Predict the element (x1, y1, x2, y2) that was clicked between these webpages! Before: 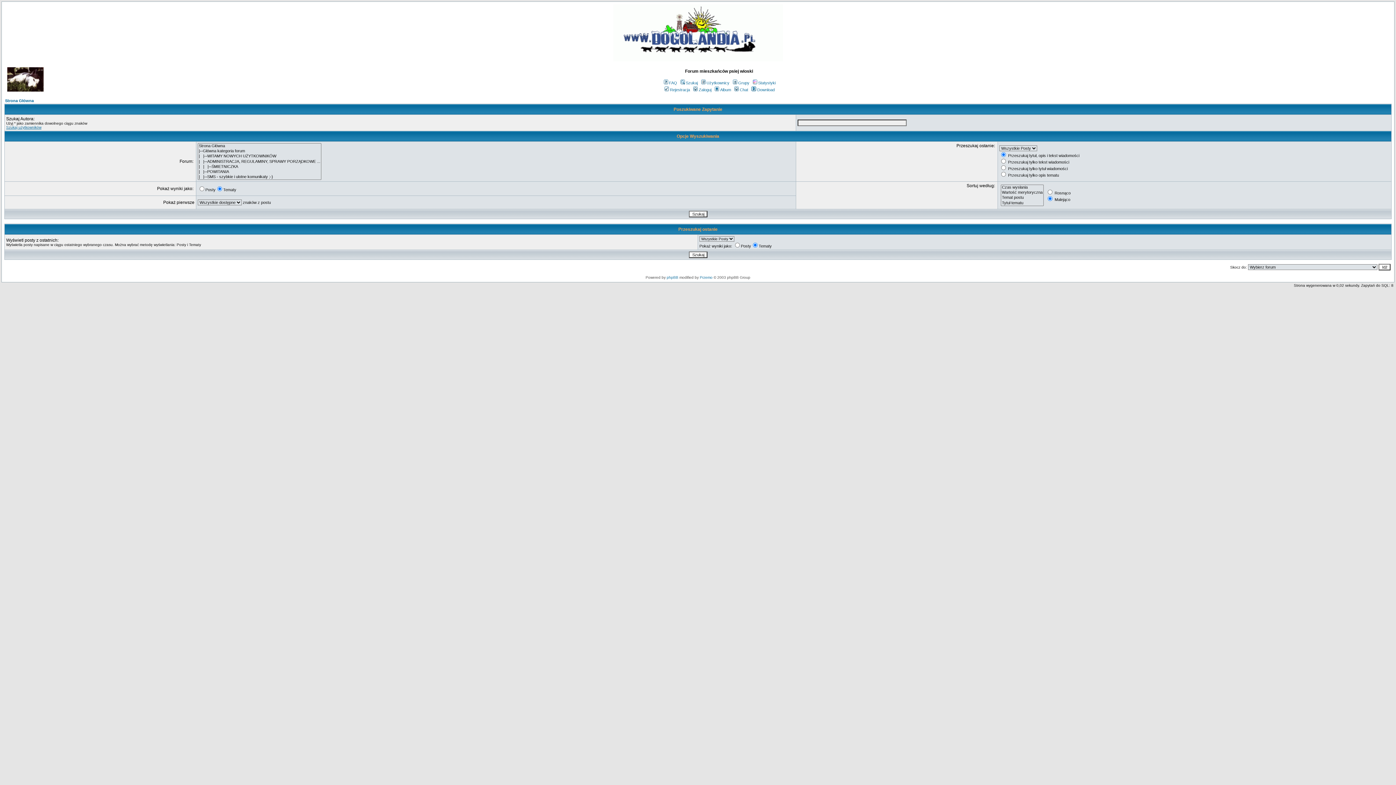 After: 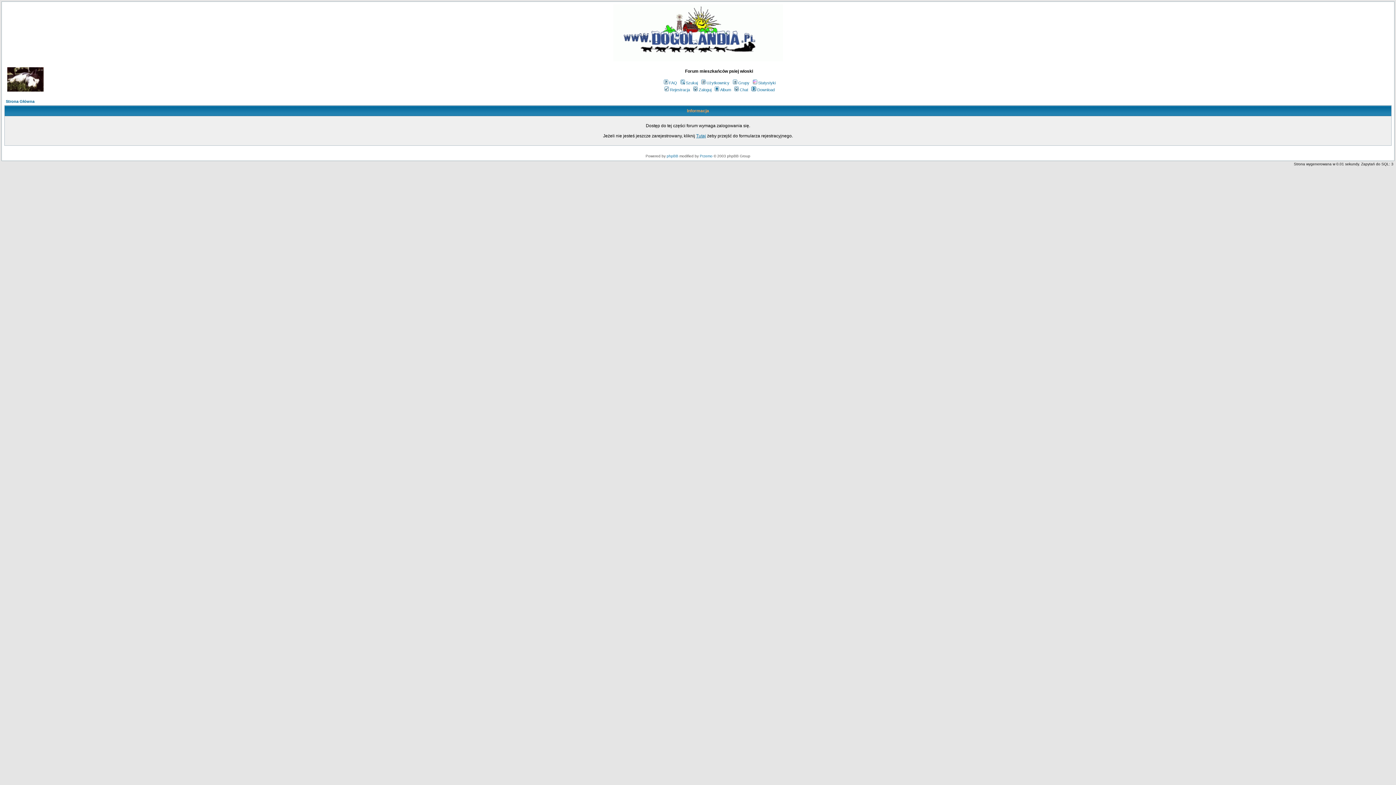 Action: label: Grupy bbox: (731, 80, 749, 85)